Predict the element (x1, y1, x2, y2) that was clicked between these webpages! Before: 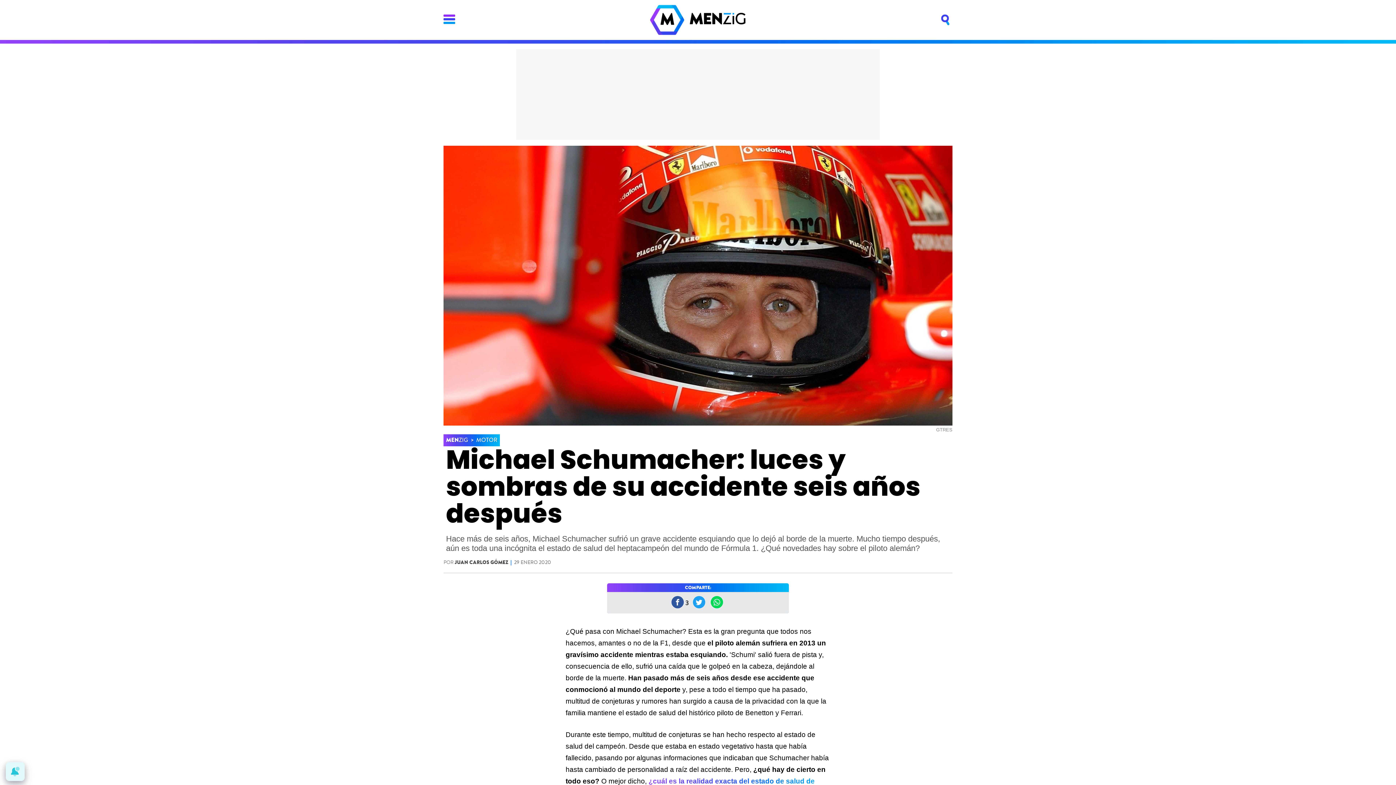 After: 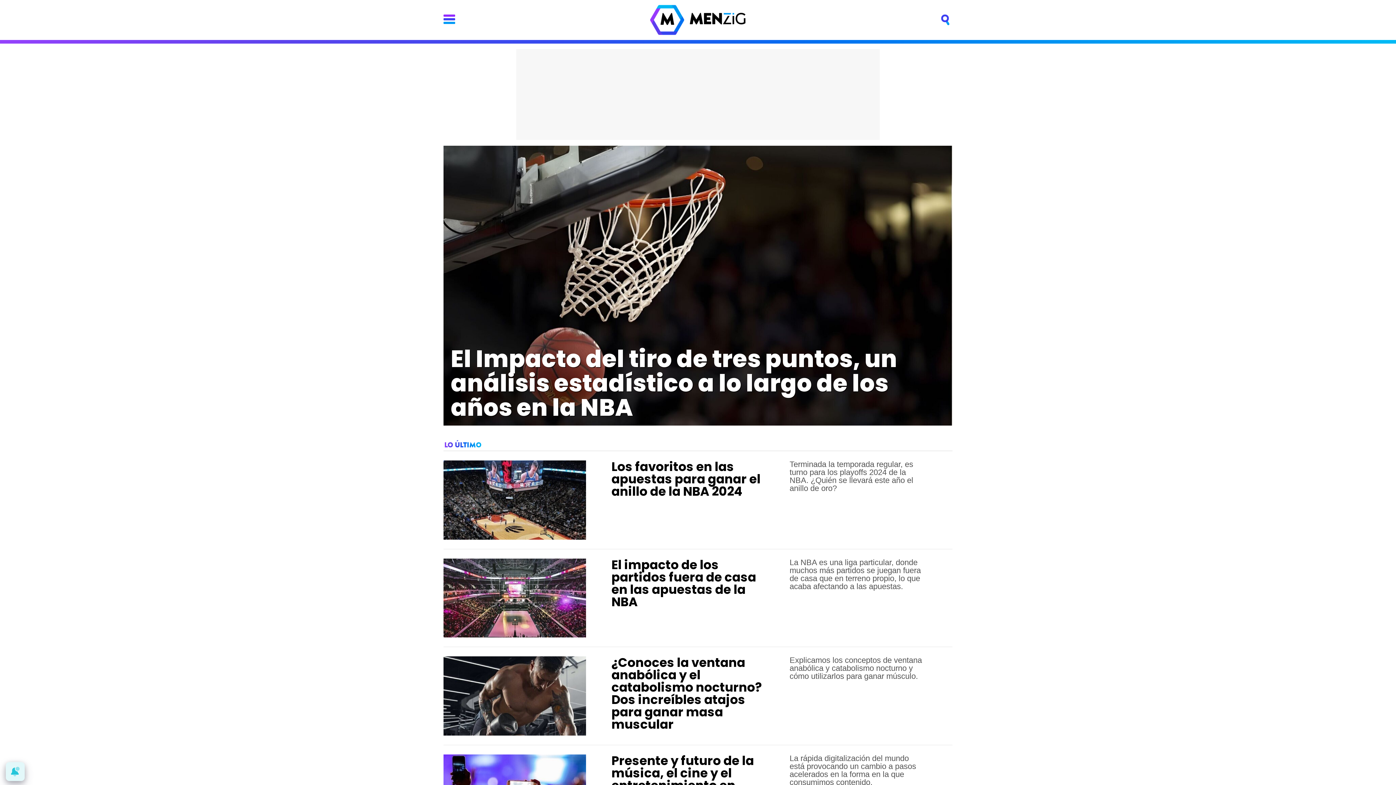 Action: bbox: (446, 436, 469, 444) label: MENZIG 